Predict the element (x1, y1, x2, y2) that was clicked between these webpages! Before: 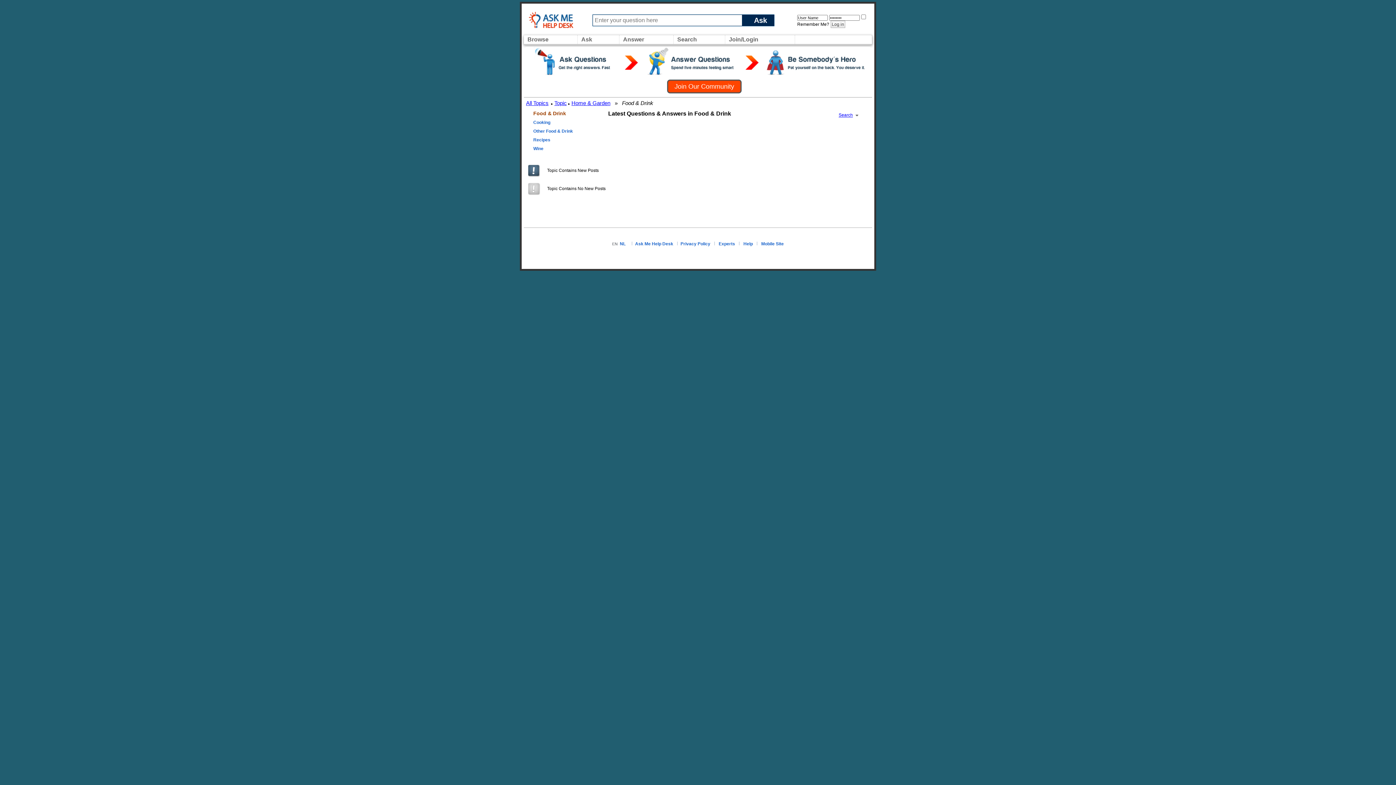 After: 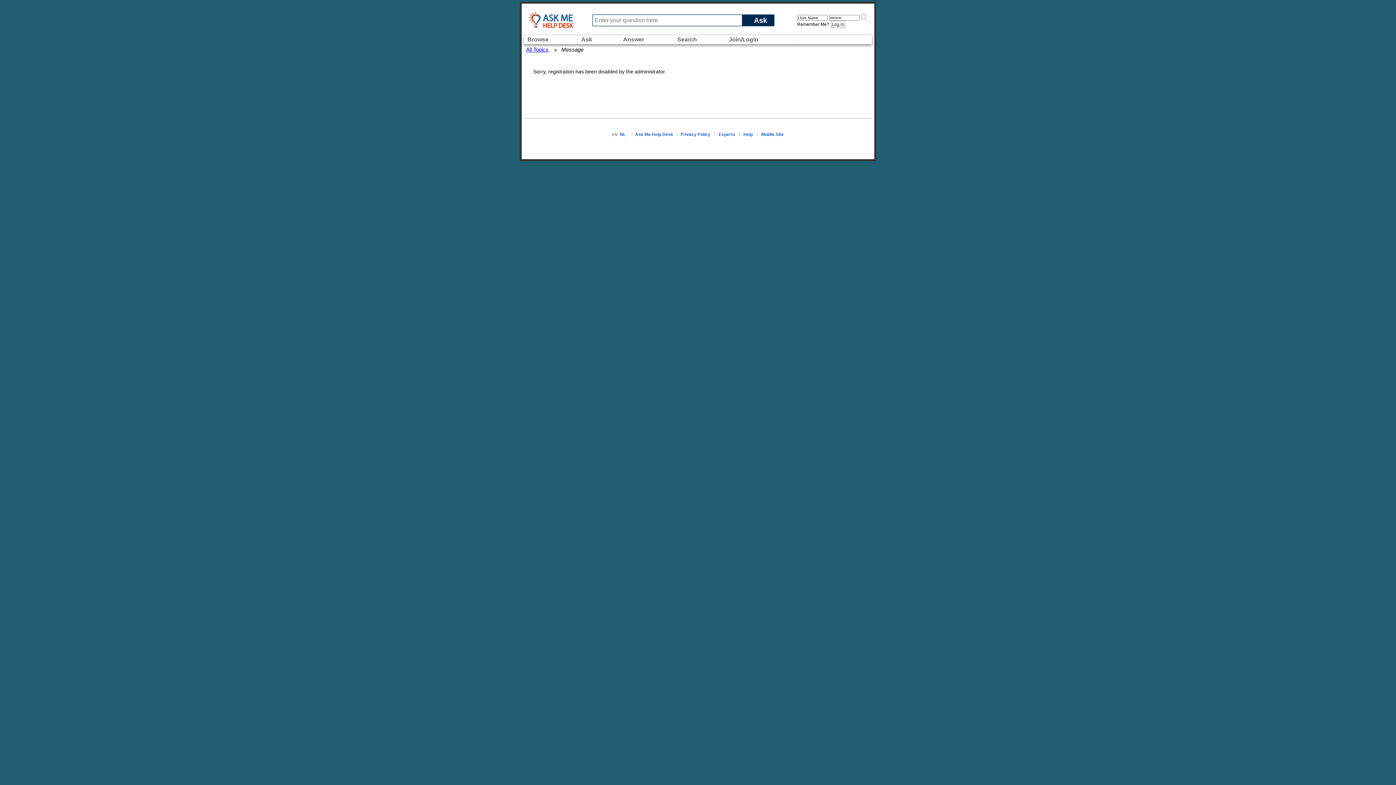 Action: bbox: (667, 79, 741, 93) label: Join Our Community